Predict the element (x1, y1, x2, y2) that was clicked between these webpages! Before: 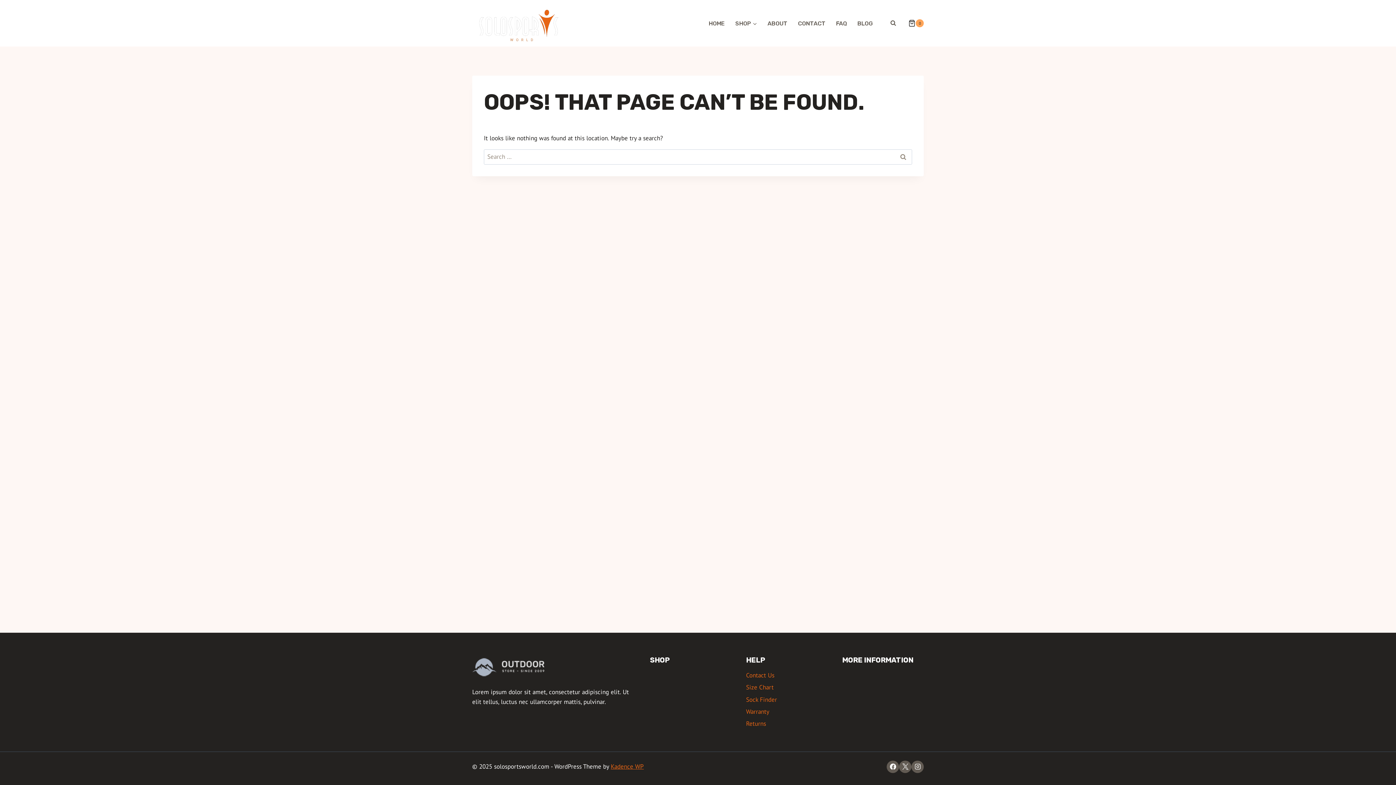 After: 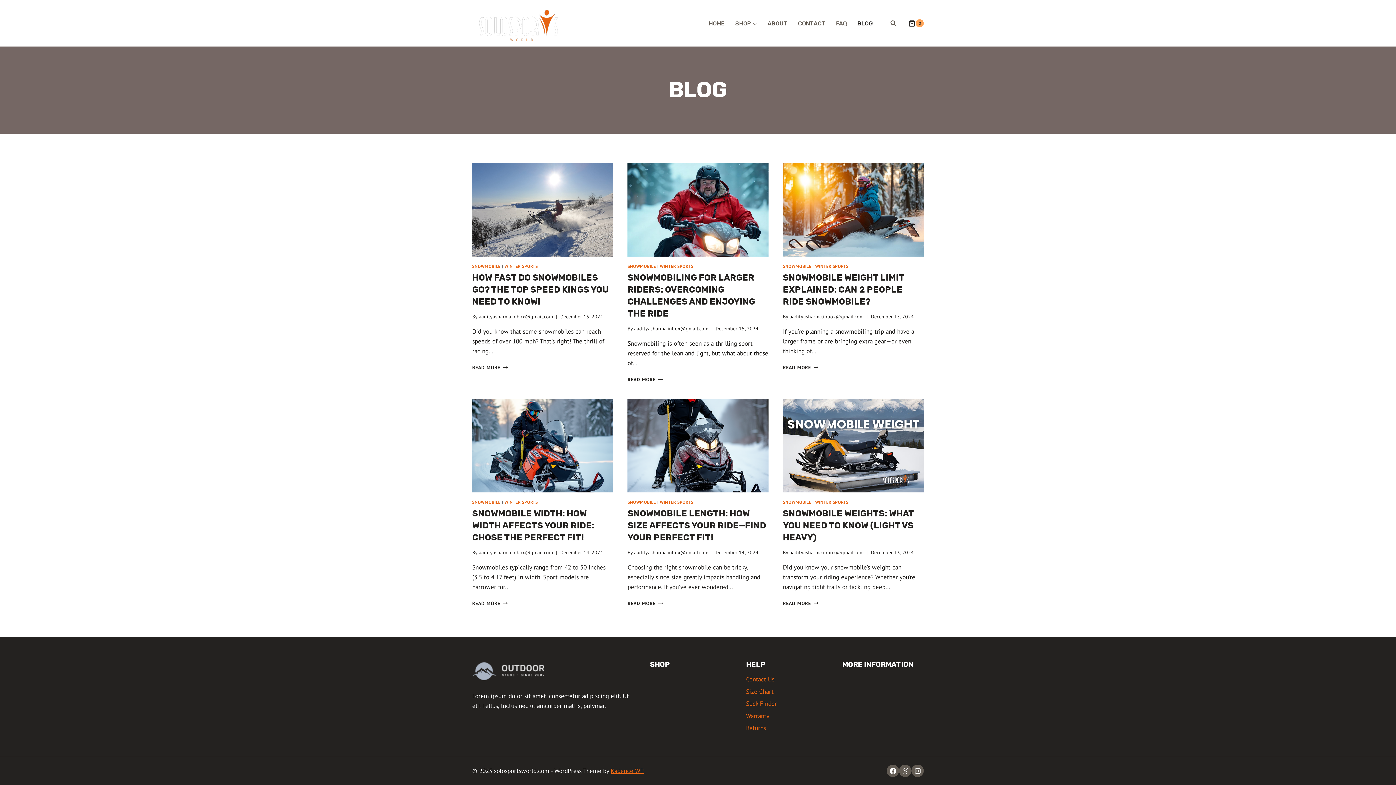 Action: label: BLOG bbox: (852, 15, 878, 31)